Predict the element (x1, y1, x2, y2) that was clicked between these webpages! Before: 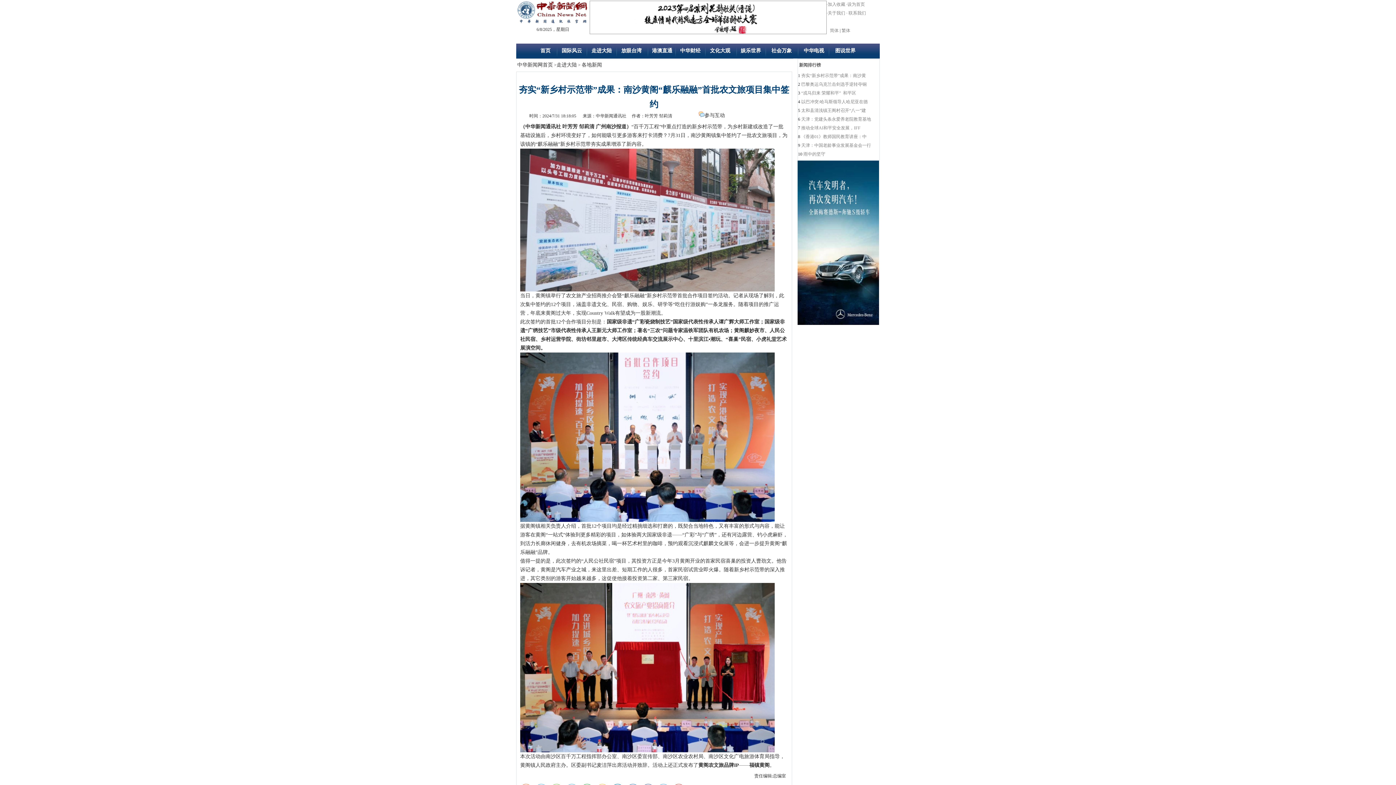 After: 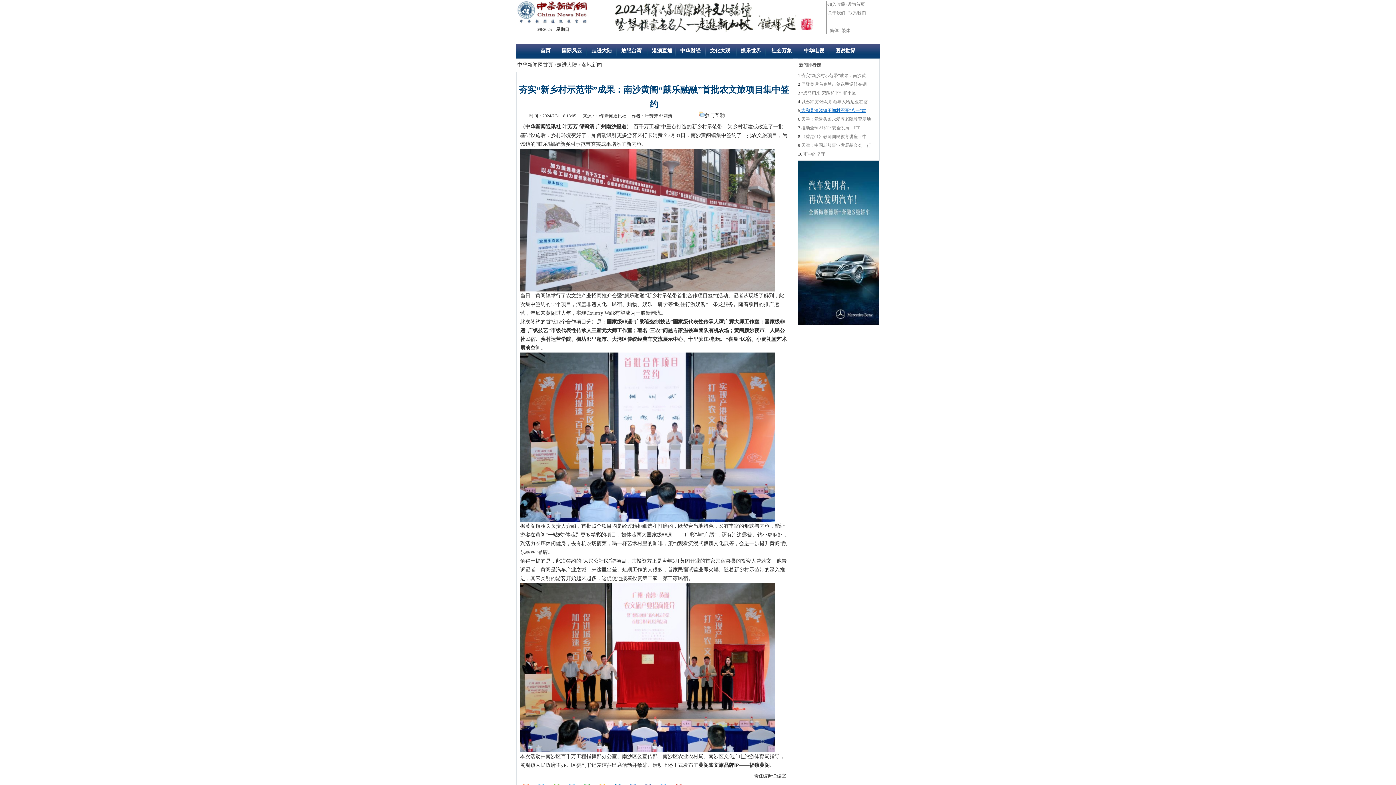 Action: bbox: (800, 108, 866, 113) label:  太和县清浅镇王阁村召开“八一”建